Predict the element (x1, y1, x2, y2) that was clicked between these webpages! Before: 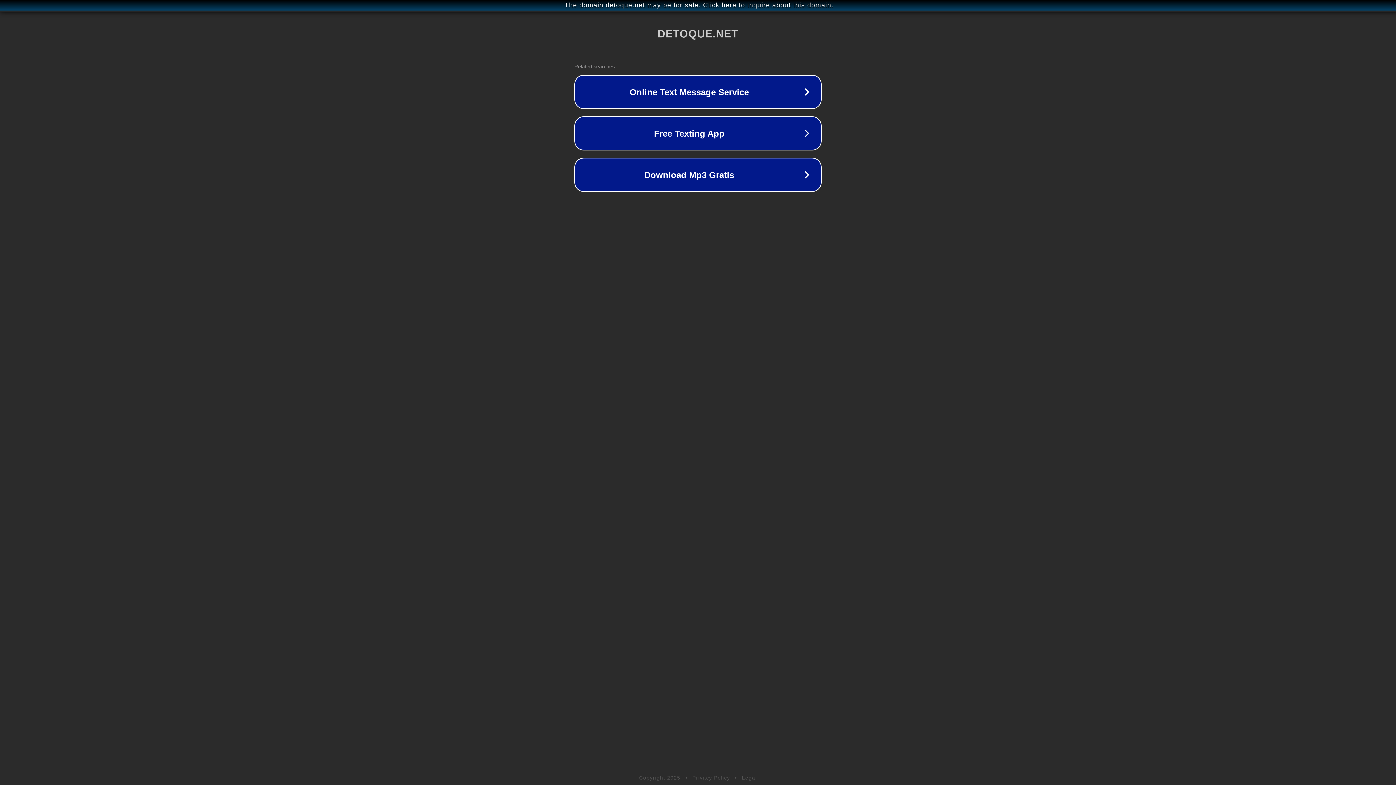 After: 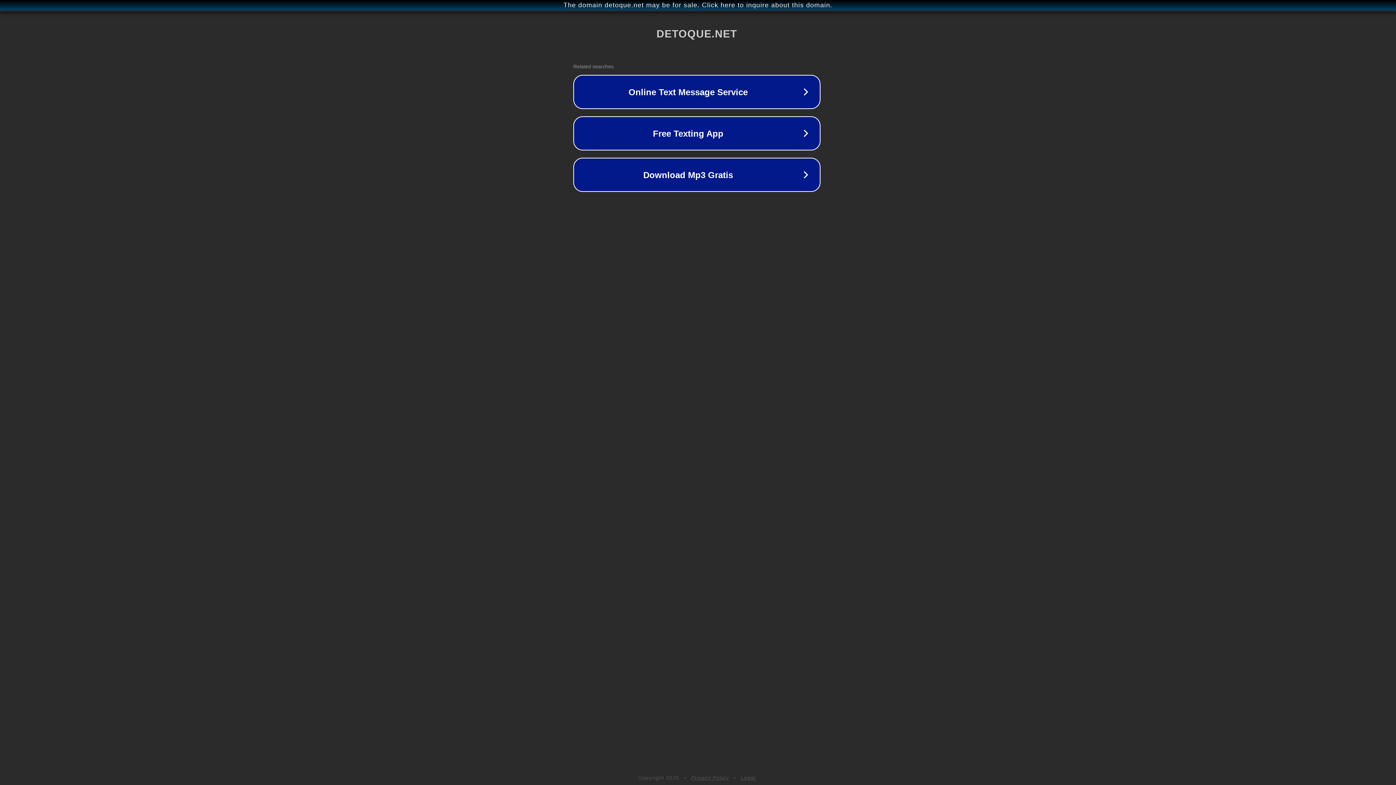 Action: bbox: (1, 1, 1397, 9) label: The domain detoque.net may be for sale. Click here to inquire about this domain.